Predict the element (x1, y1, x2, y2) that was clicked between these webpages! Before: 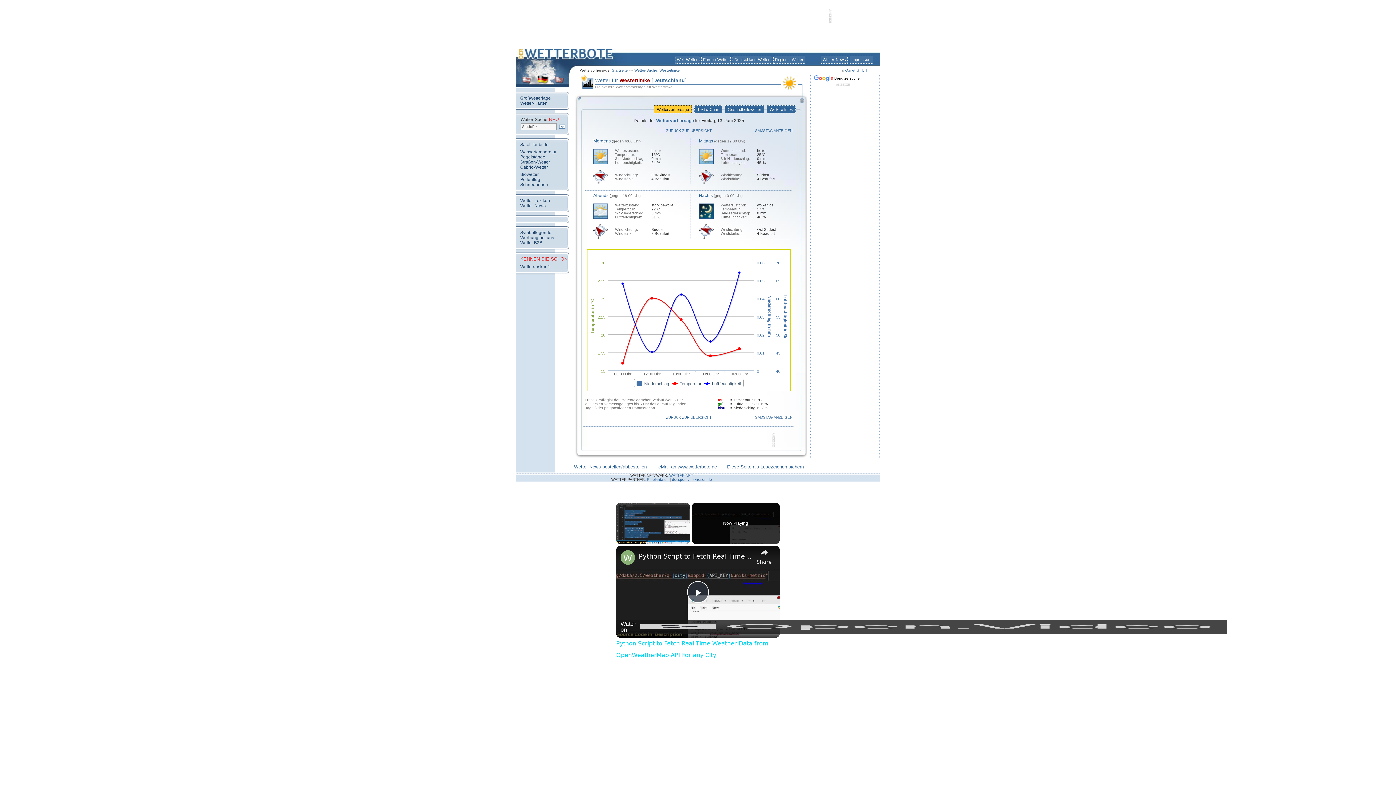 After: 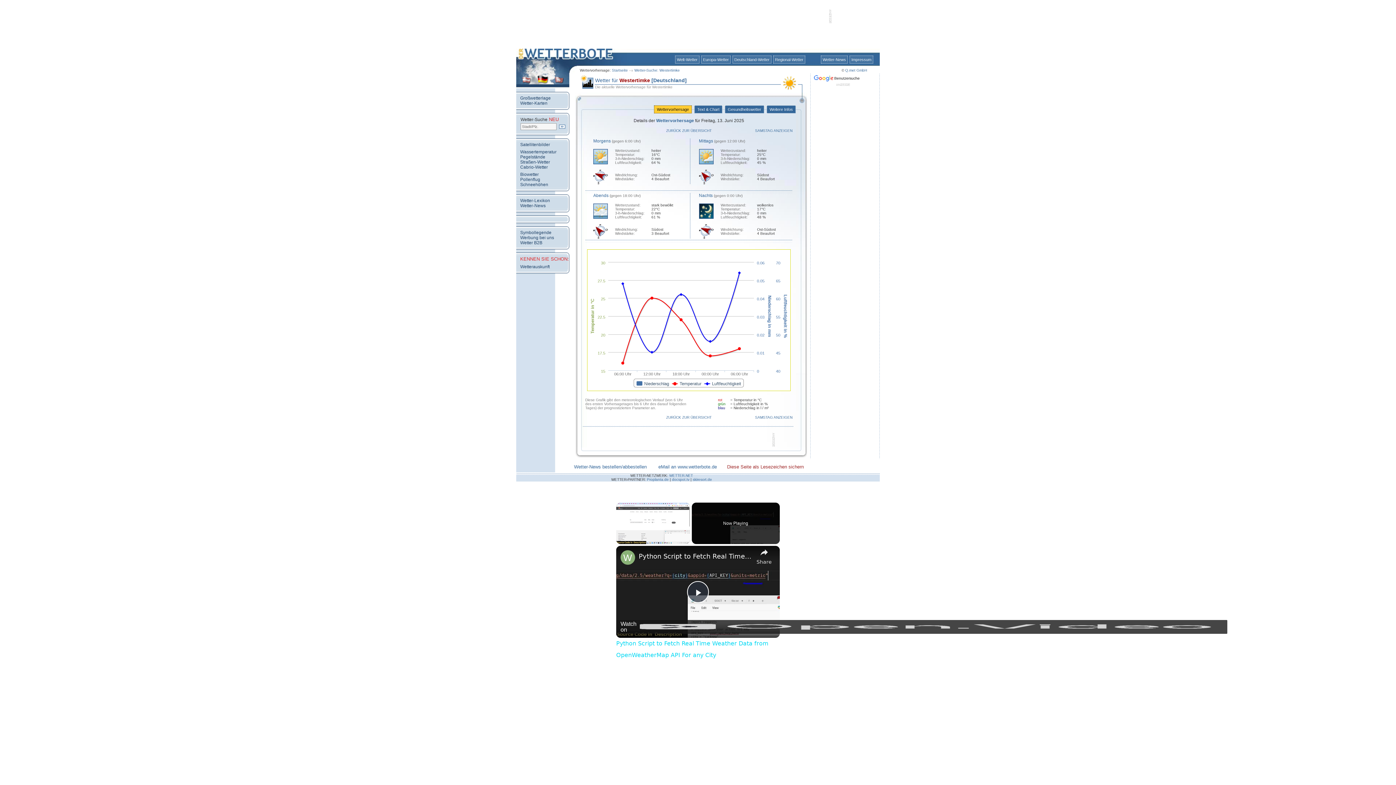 Action: label: Diese Seite als Lesezeichen sichern bbox: (727, 464, 804, 469)